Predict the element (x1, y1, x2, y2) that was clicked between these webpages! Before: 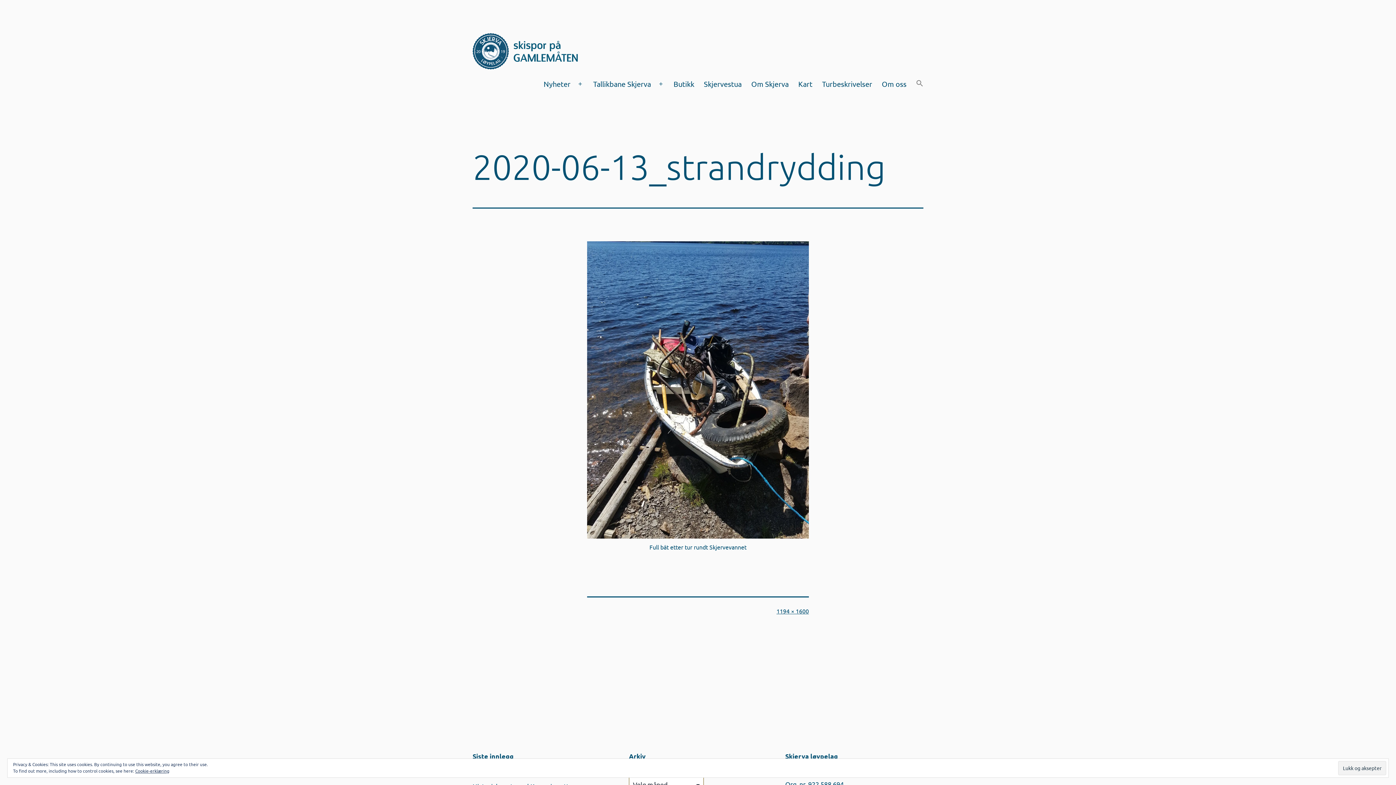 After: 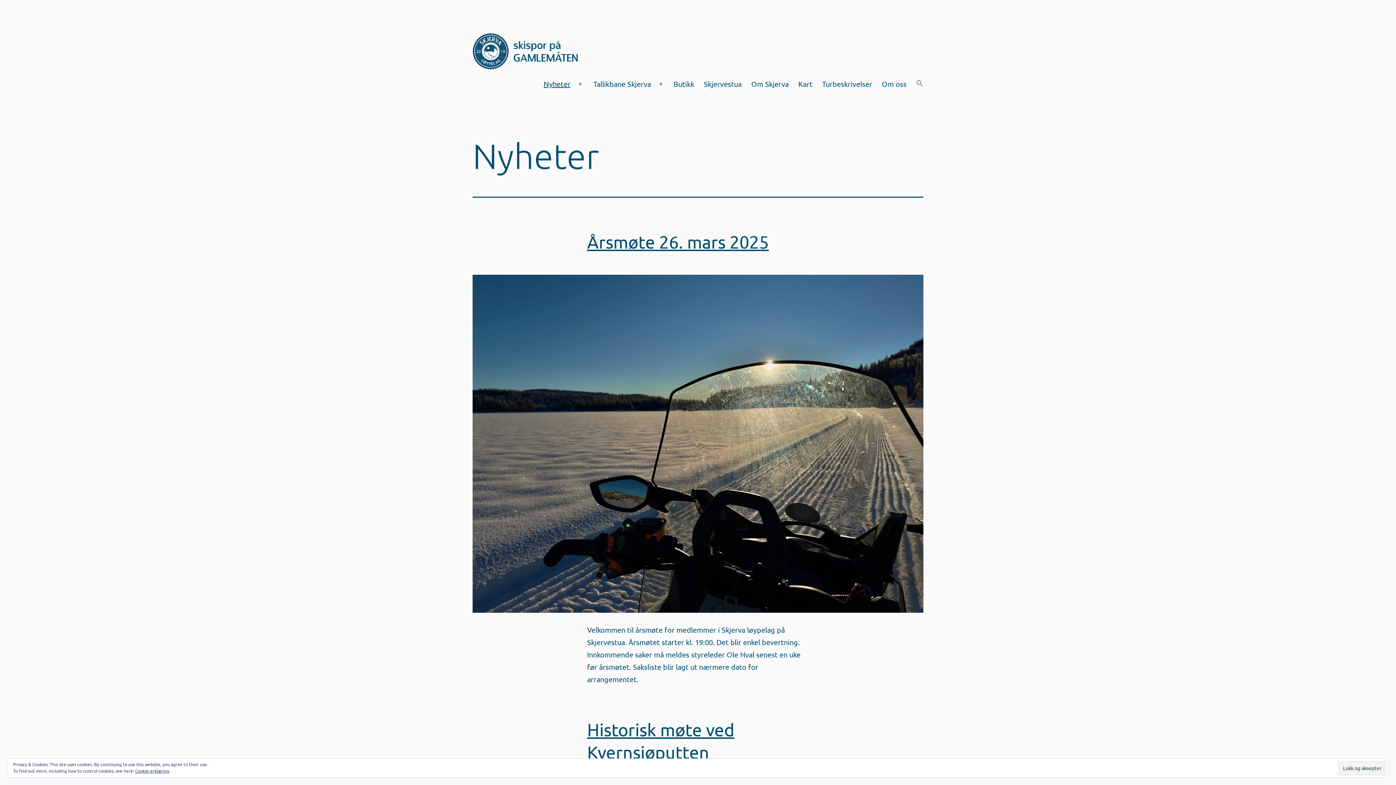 Action: label: Nyheter bbox: (538, 74, 575, 93)